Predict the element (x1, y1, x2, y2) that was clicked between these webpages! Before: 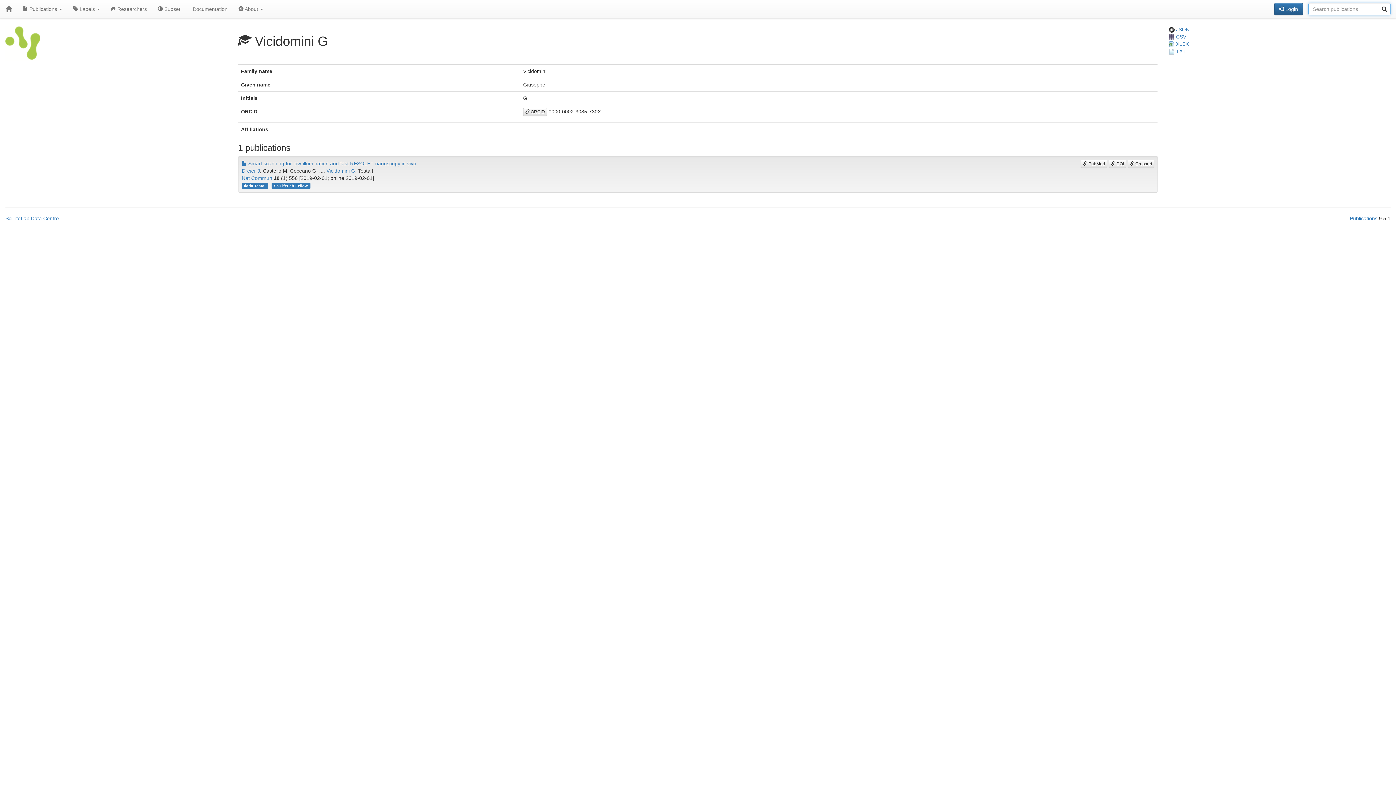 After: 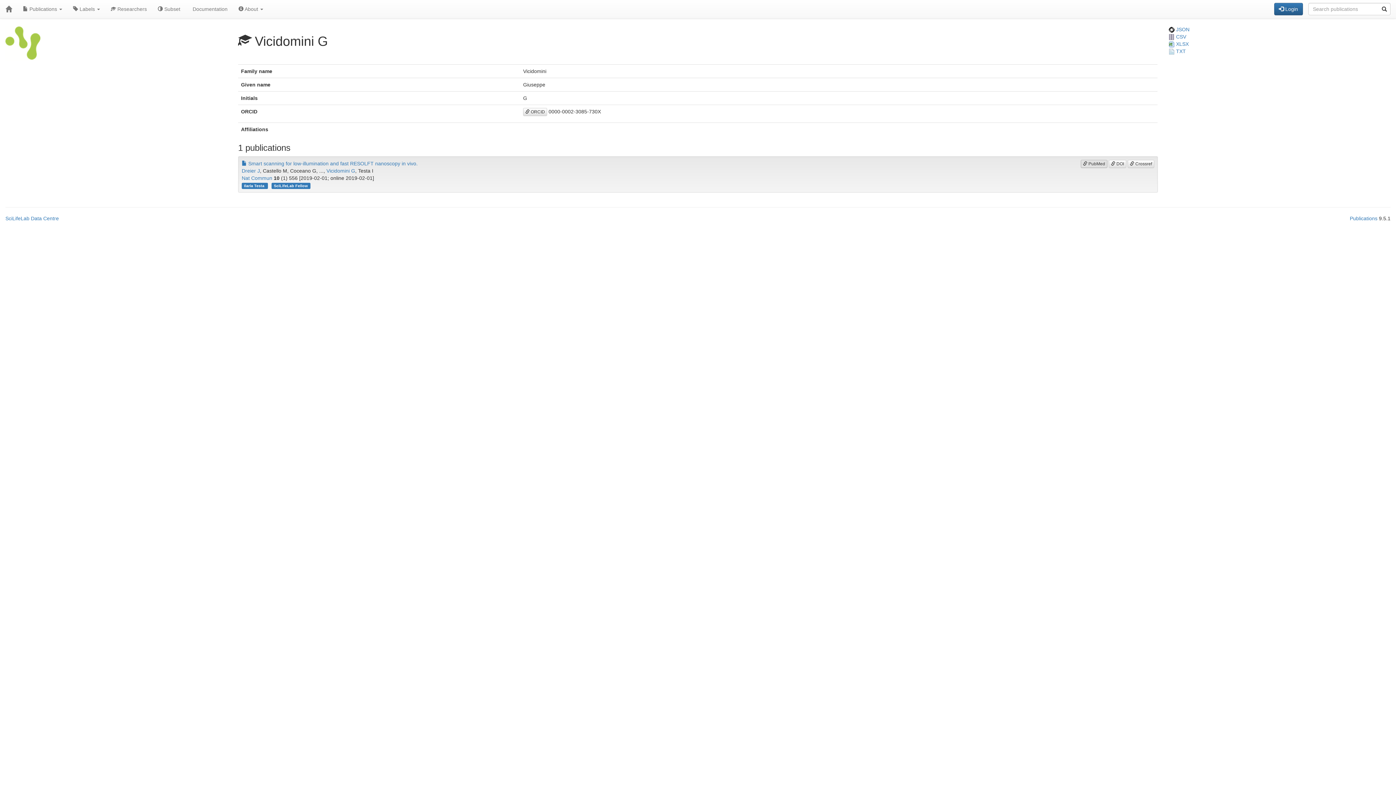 Action: label:  PubMed bbox: (1081, 160, 1107, 168)